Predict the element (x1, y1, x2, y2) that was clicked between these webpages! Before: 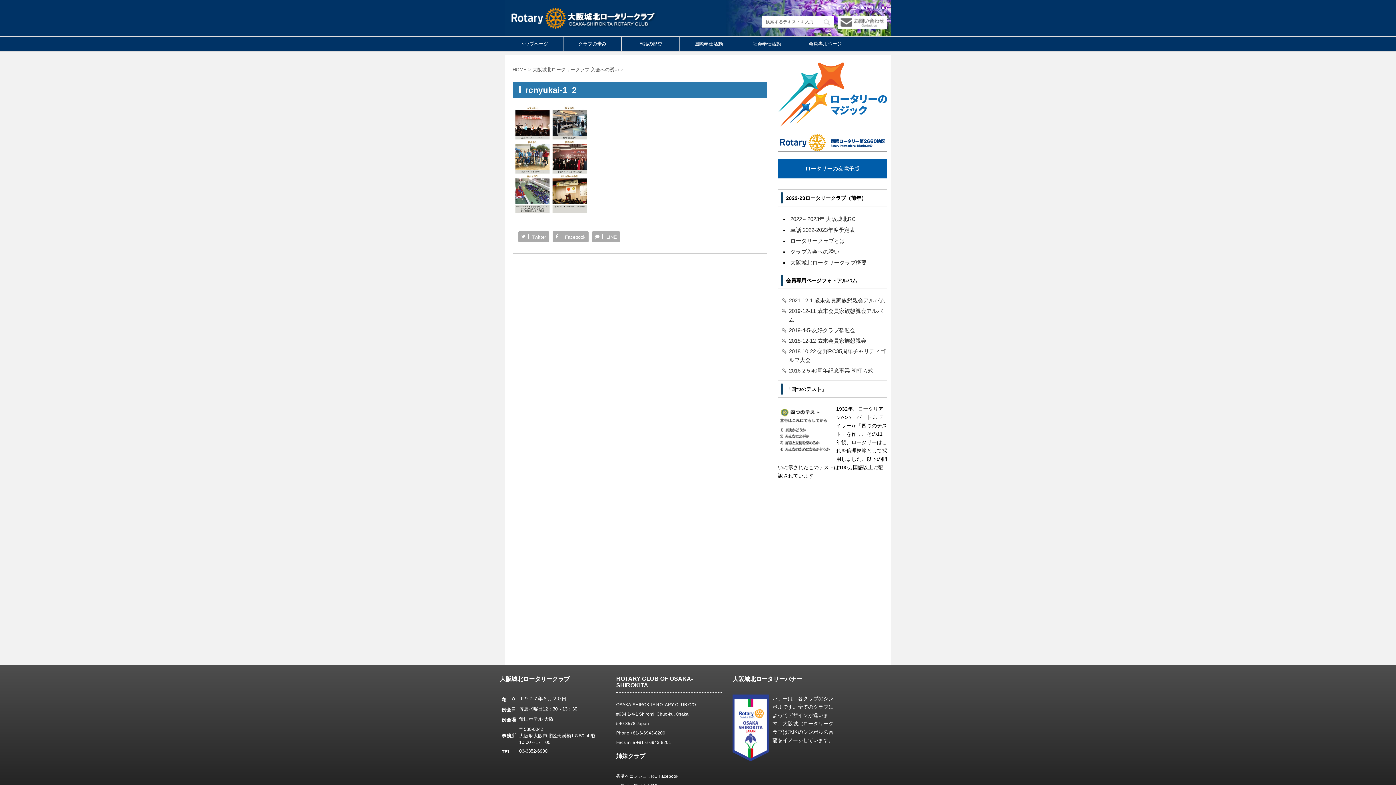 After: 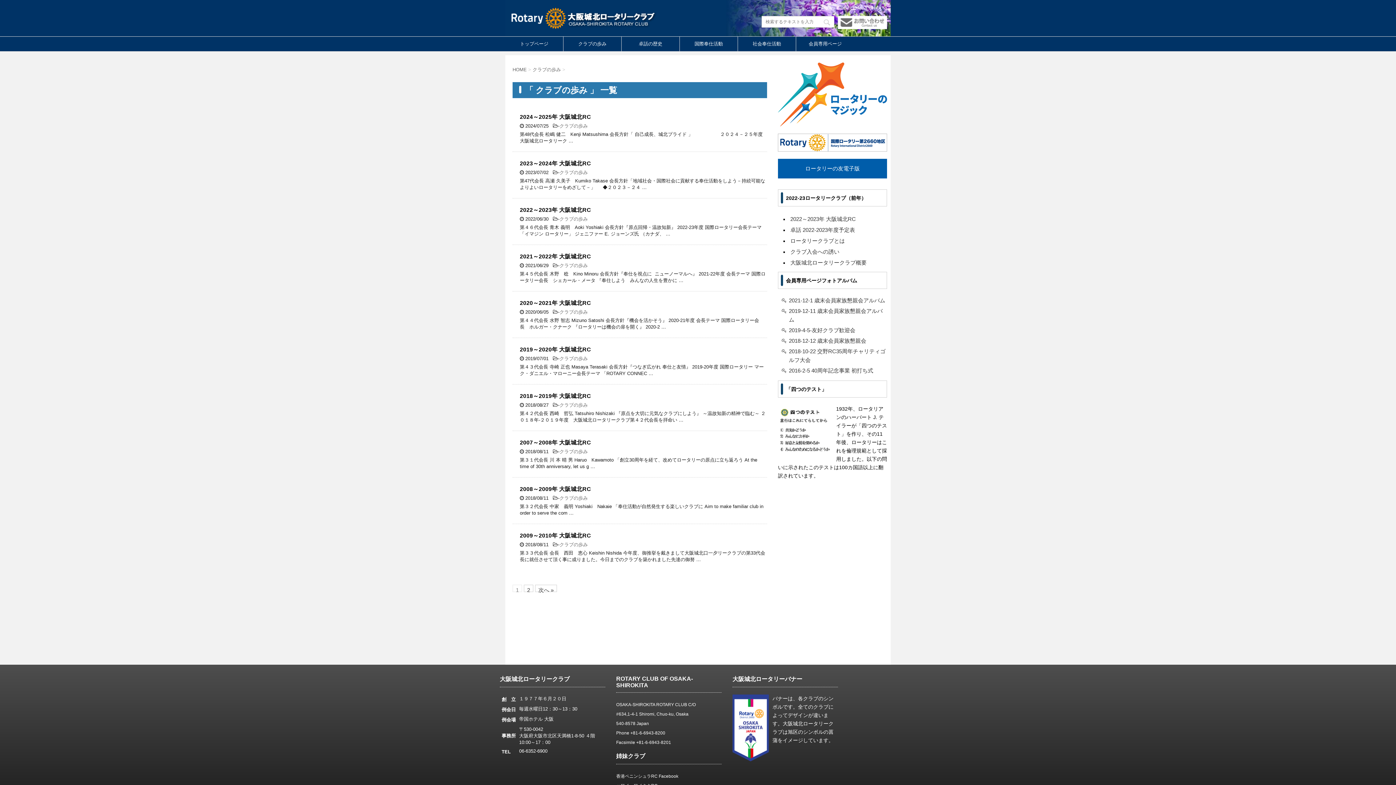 Action: label: クラブの歩み bbox: (563, 36, 621, 51)